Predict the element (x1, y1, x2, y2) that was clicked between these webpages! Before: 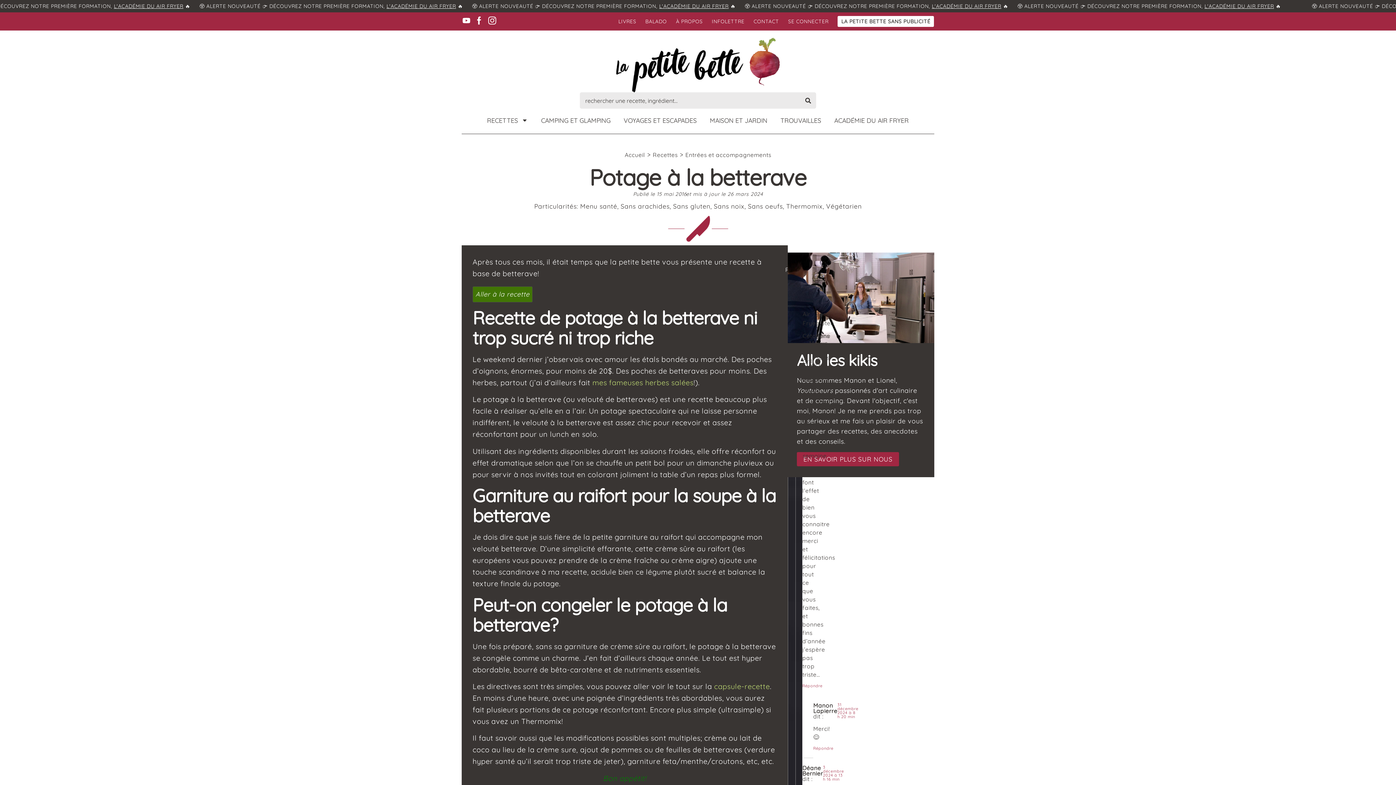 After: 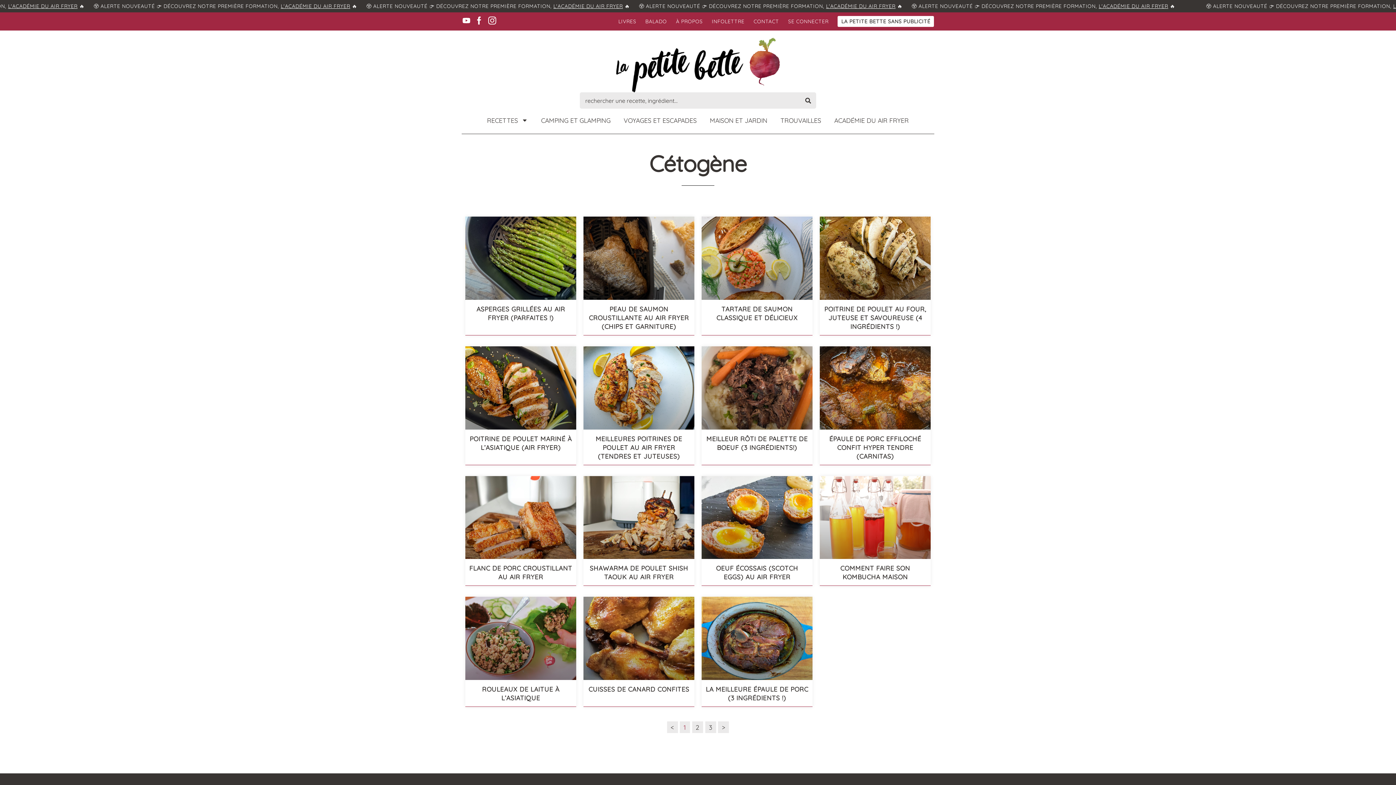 Action: bbox: (795, 329, 810, 342) label: Cétogène